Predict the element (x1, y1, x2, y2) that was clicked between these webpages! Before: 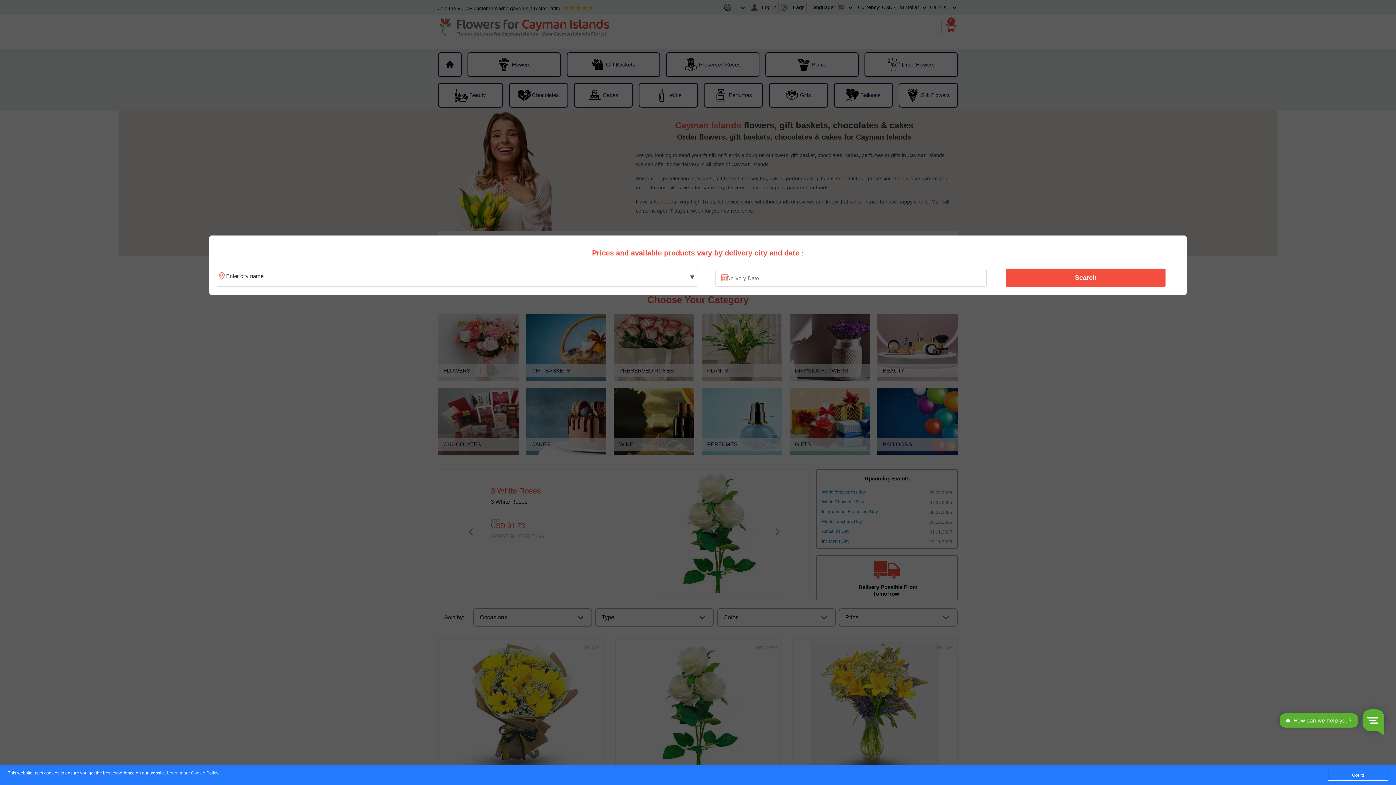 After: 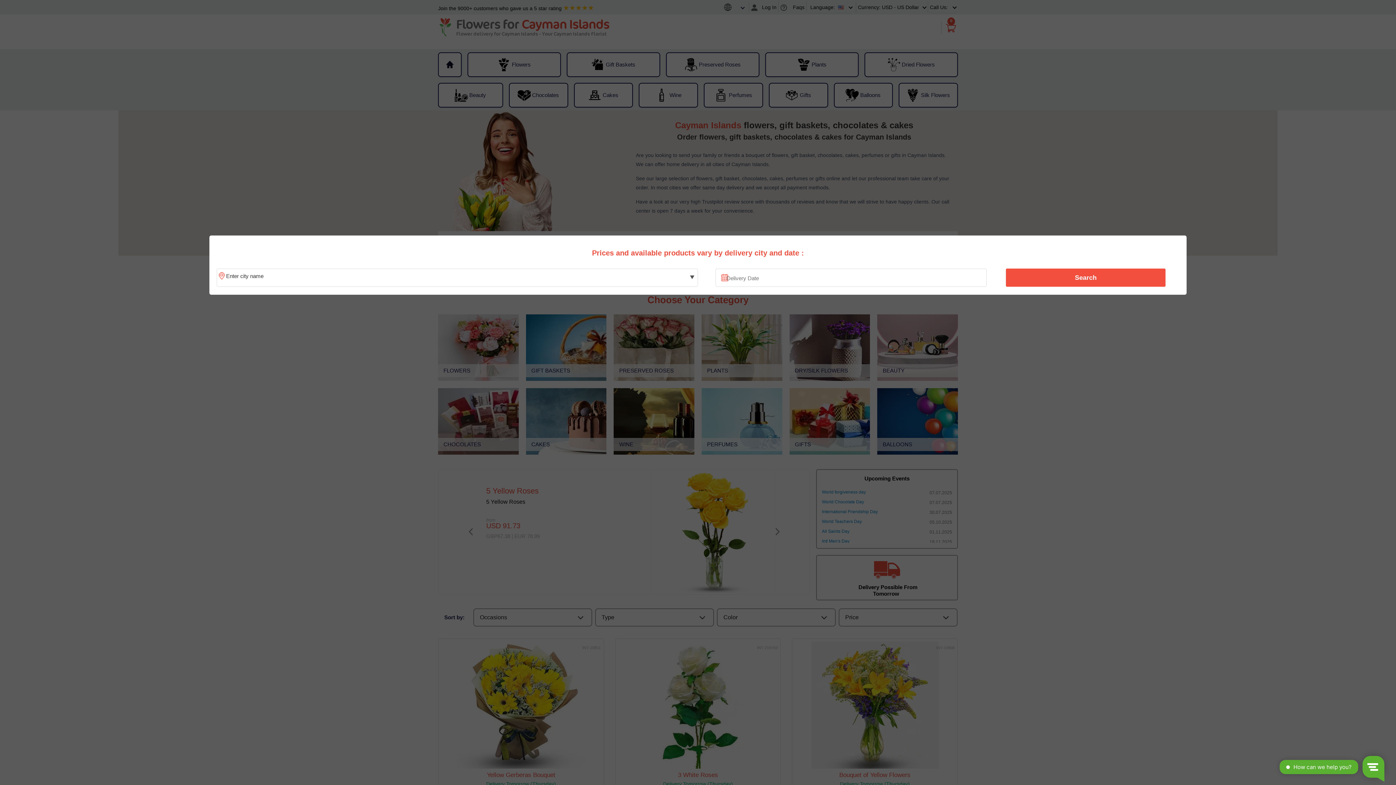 Action: bbox: (1328, 770, 1388, 781) label: Got it!